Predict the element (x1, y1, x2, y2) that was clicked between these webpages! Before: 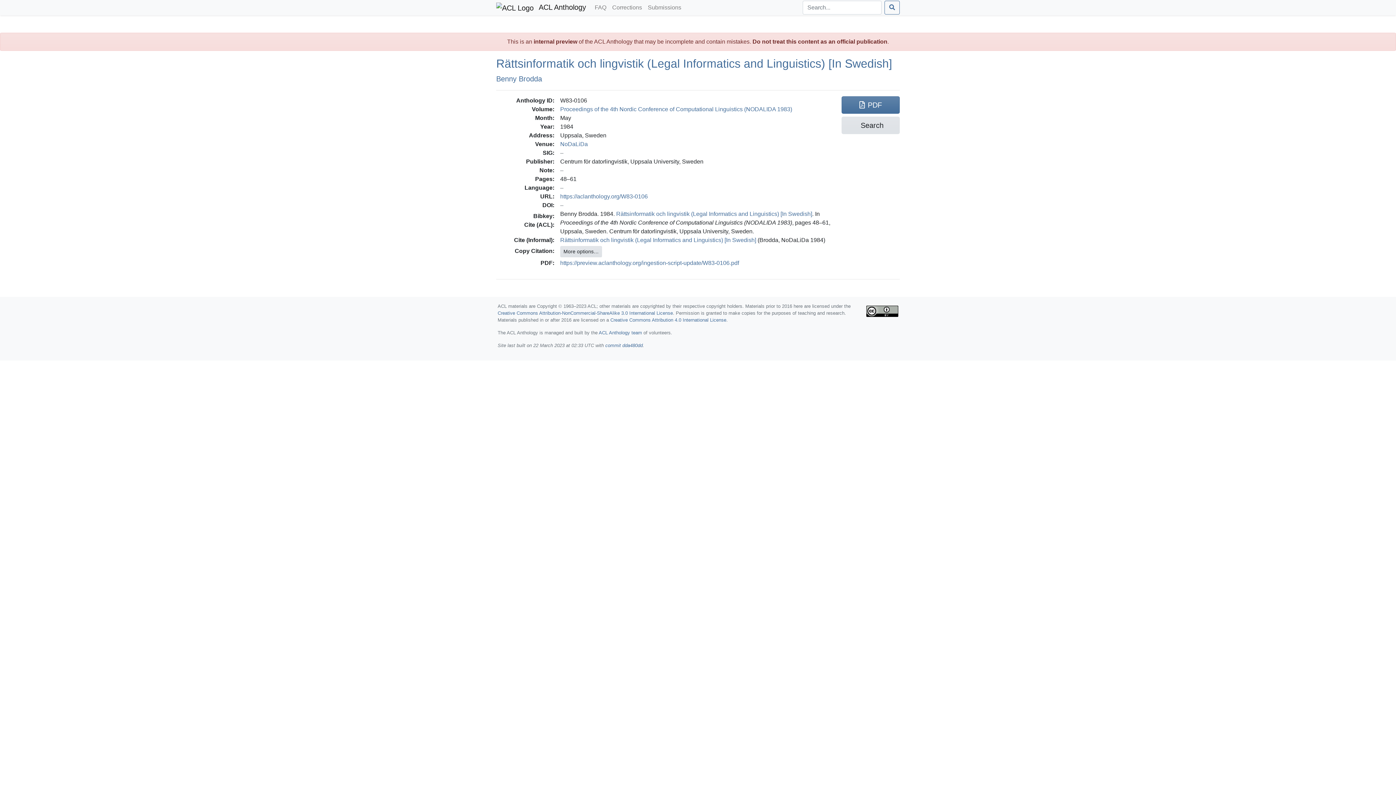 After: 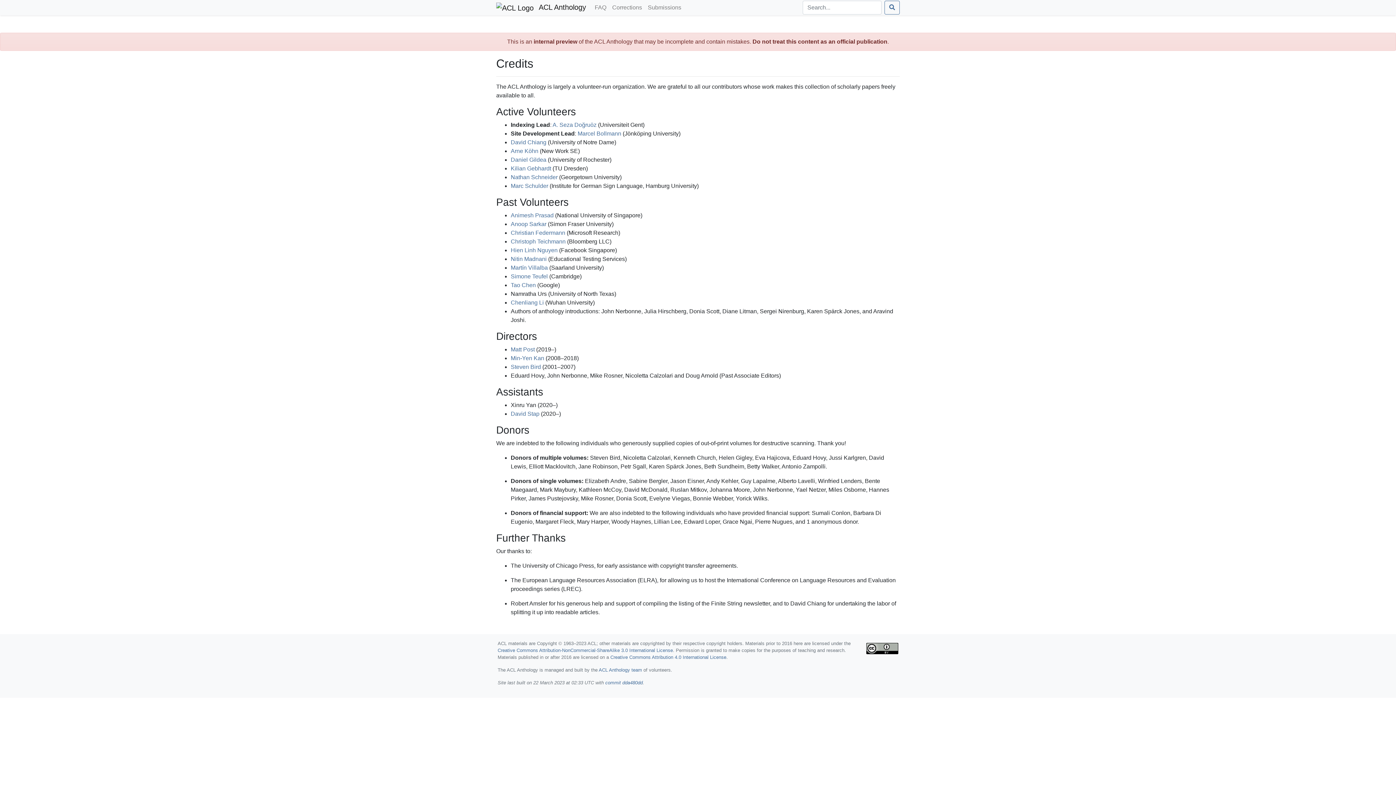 Action: label: ACL Anthology team bbox: (598, 330, 642, 335)